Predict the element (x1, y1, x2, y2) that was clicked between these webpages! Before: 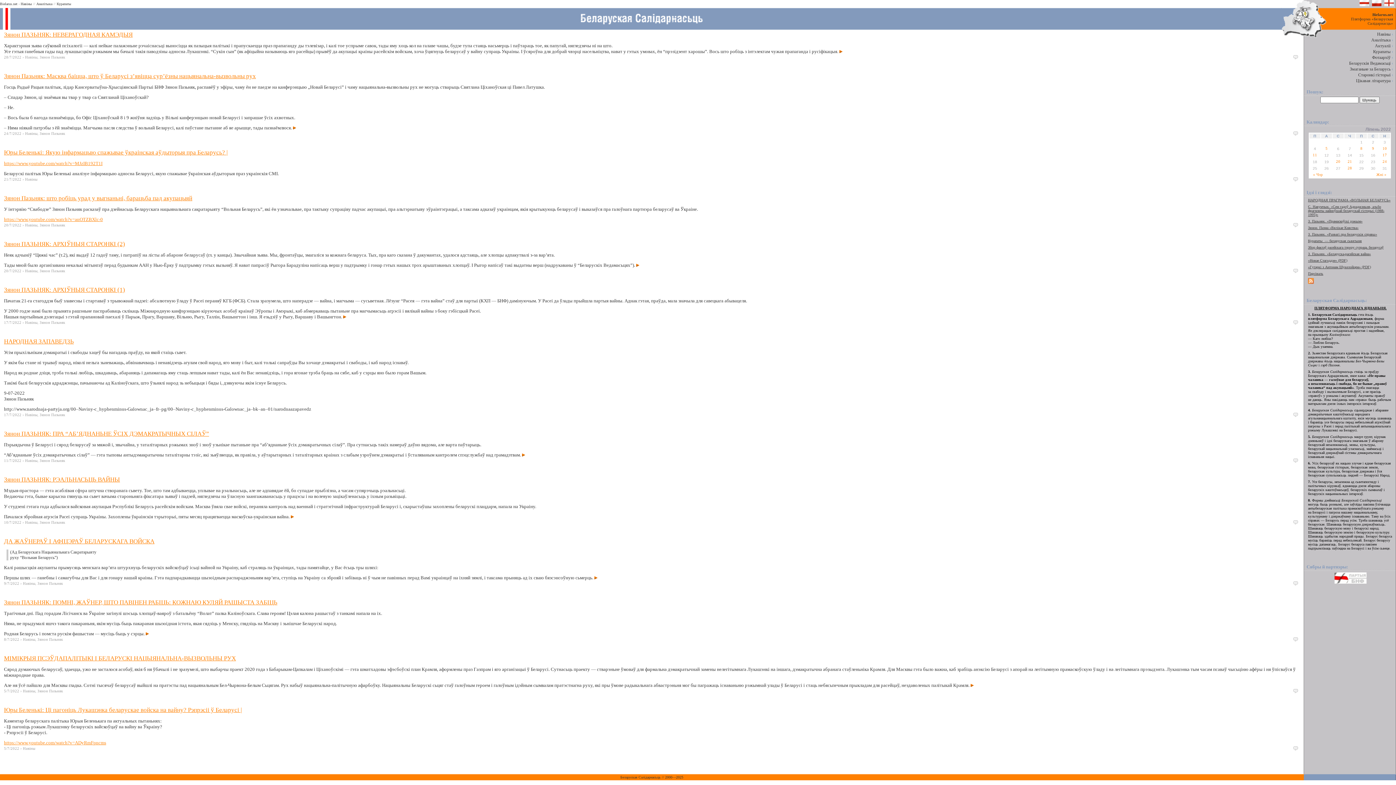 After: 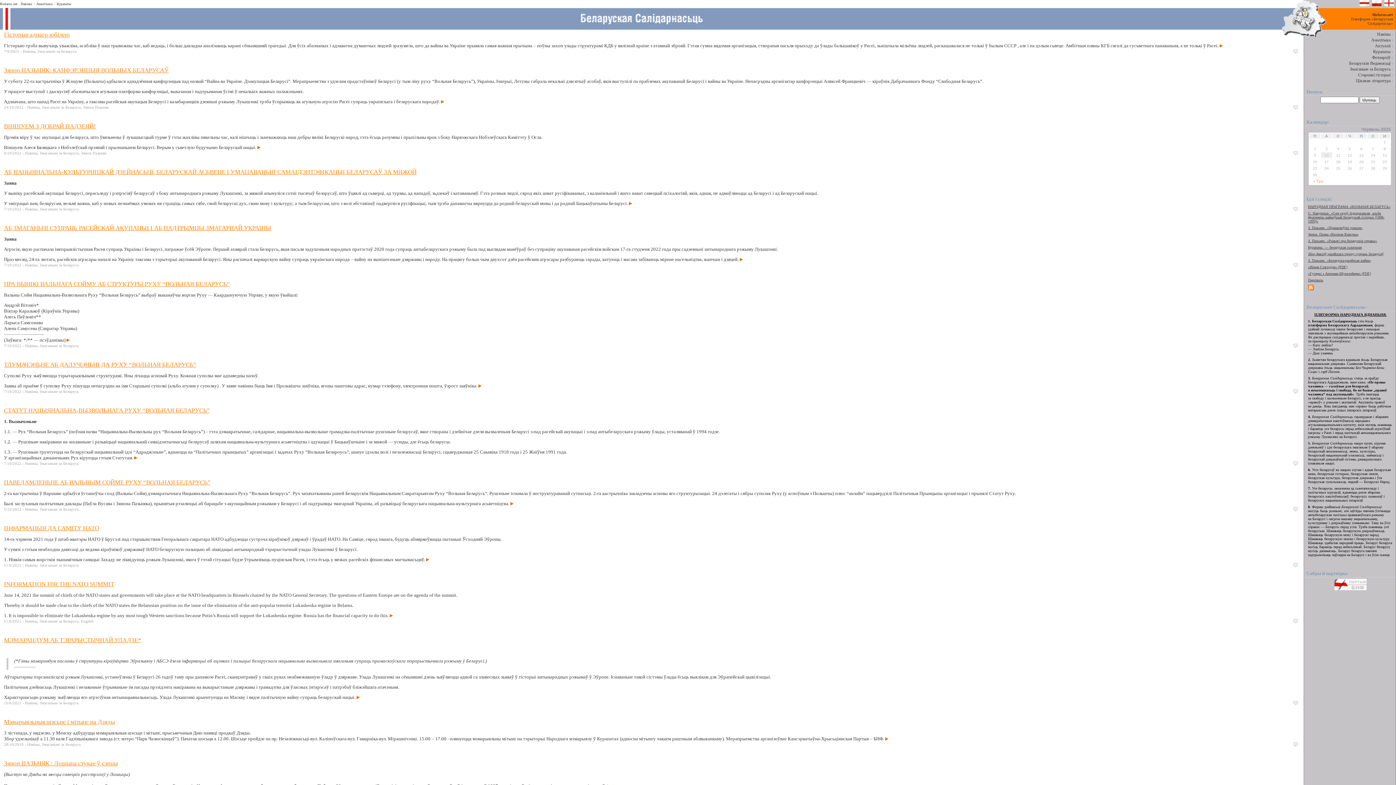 Action: bbox: (1350, 66, 1390, 71) label: Змаганьне за Беларусь